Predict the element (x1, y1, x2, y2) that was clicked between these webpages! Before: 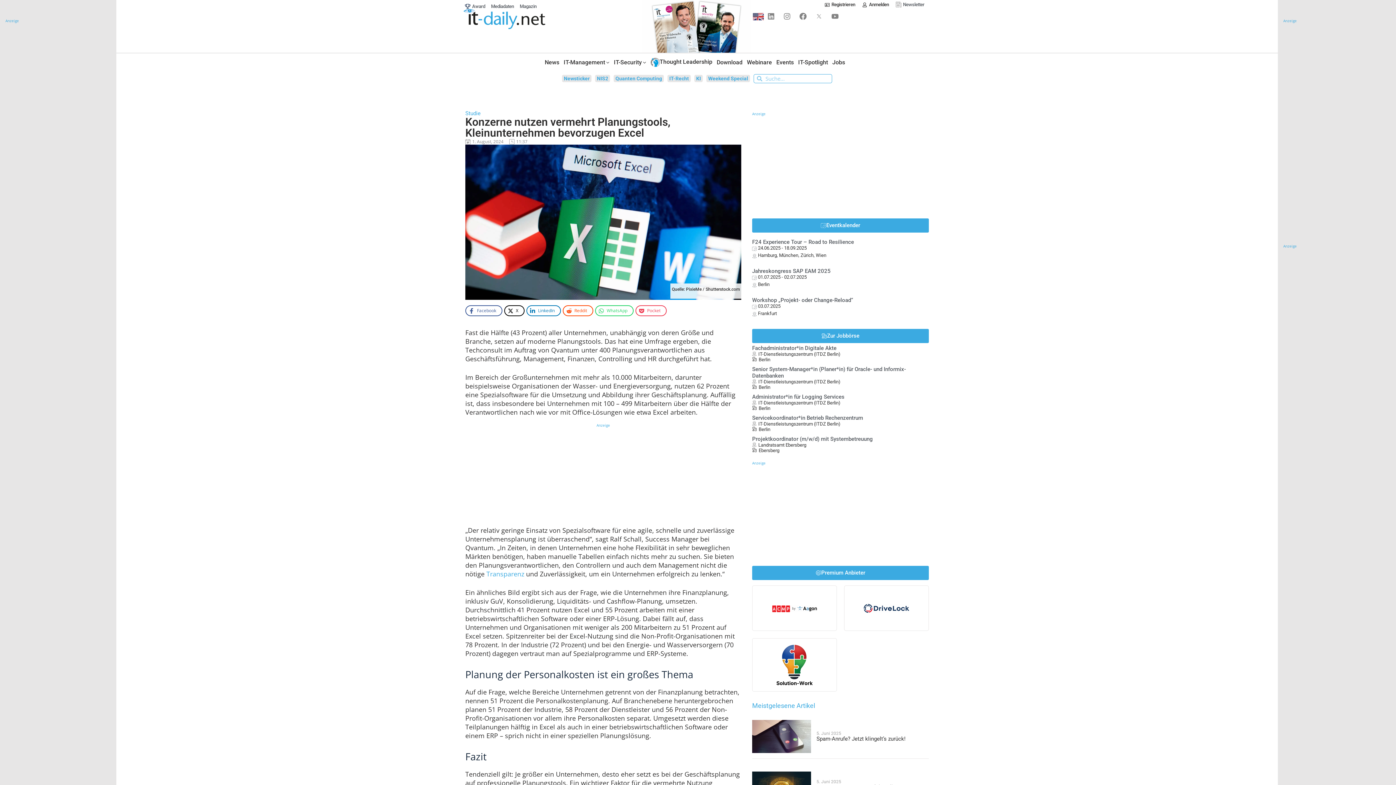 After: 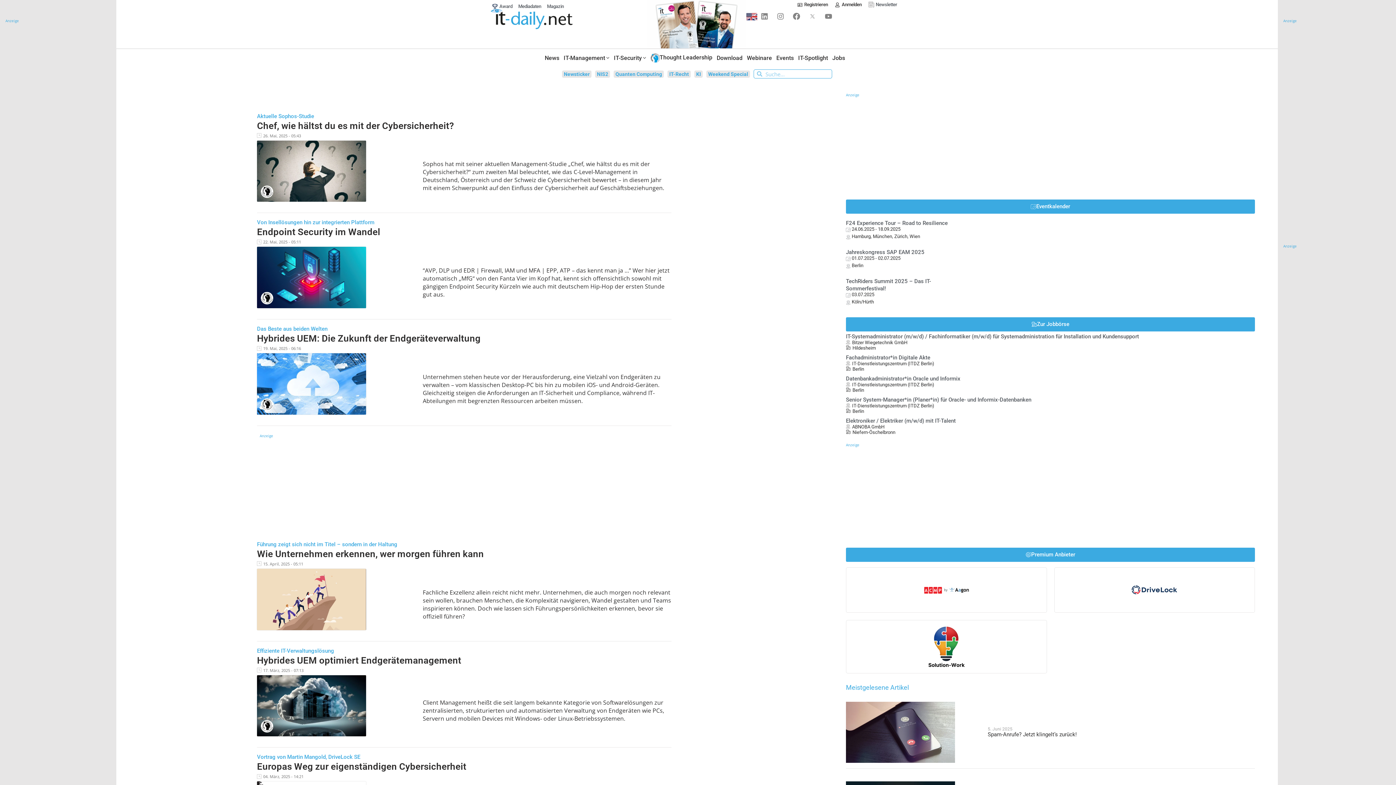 Action: bbox: (650, 57, 716, 67) label: Thought Leadership